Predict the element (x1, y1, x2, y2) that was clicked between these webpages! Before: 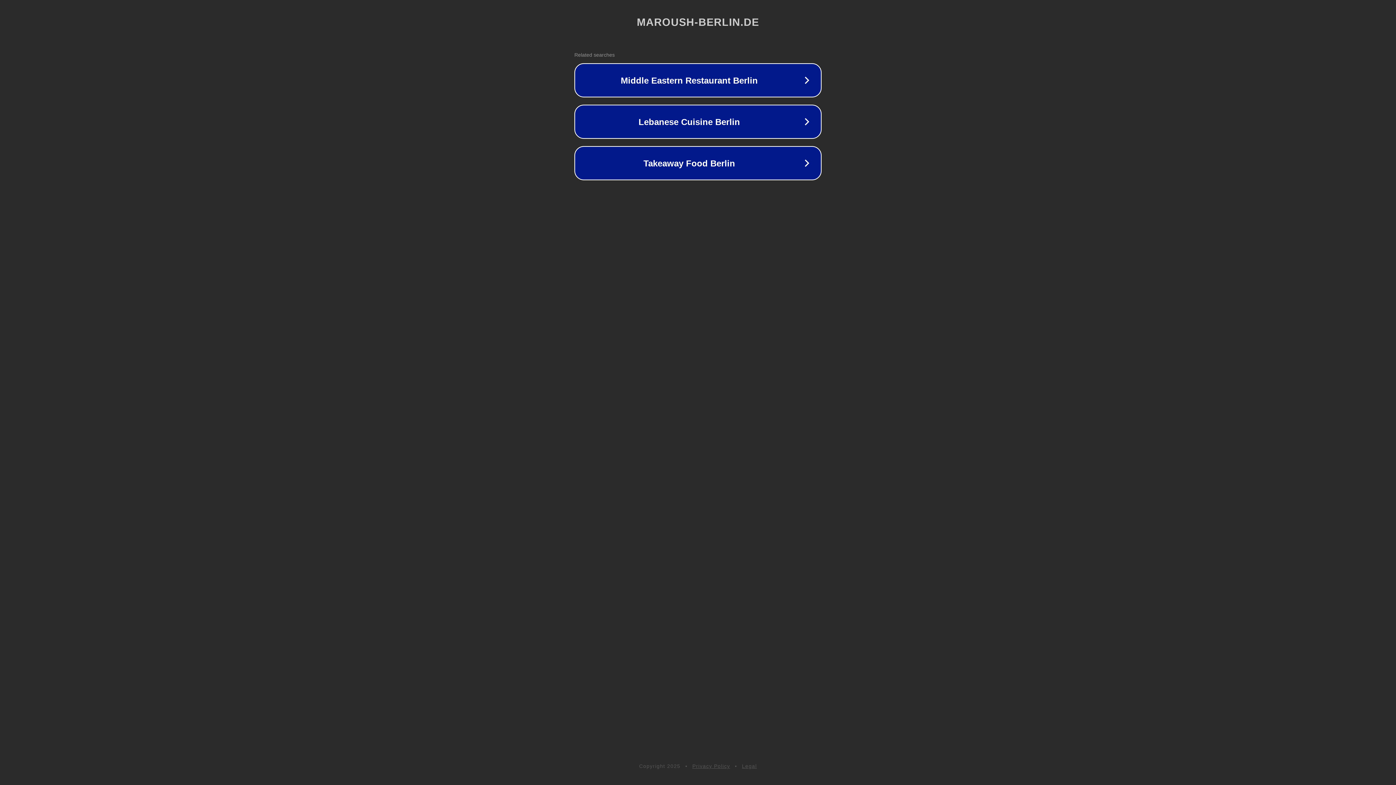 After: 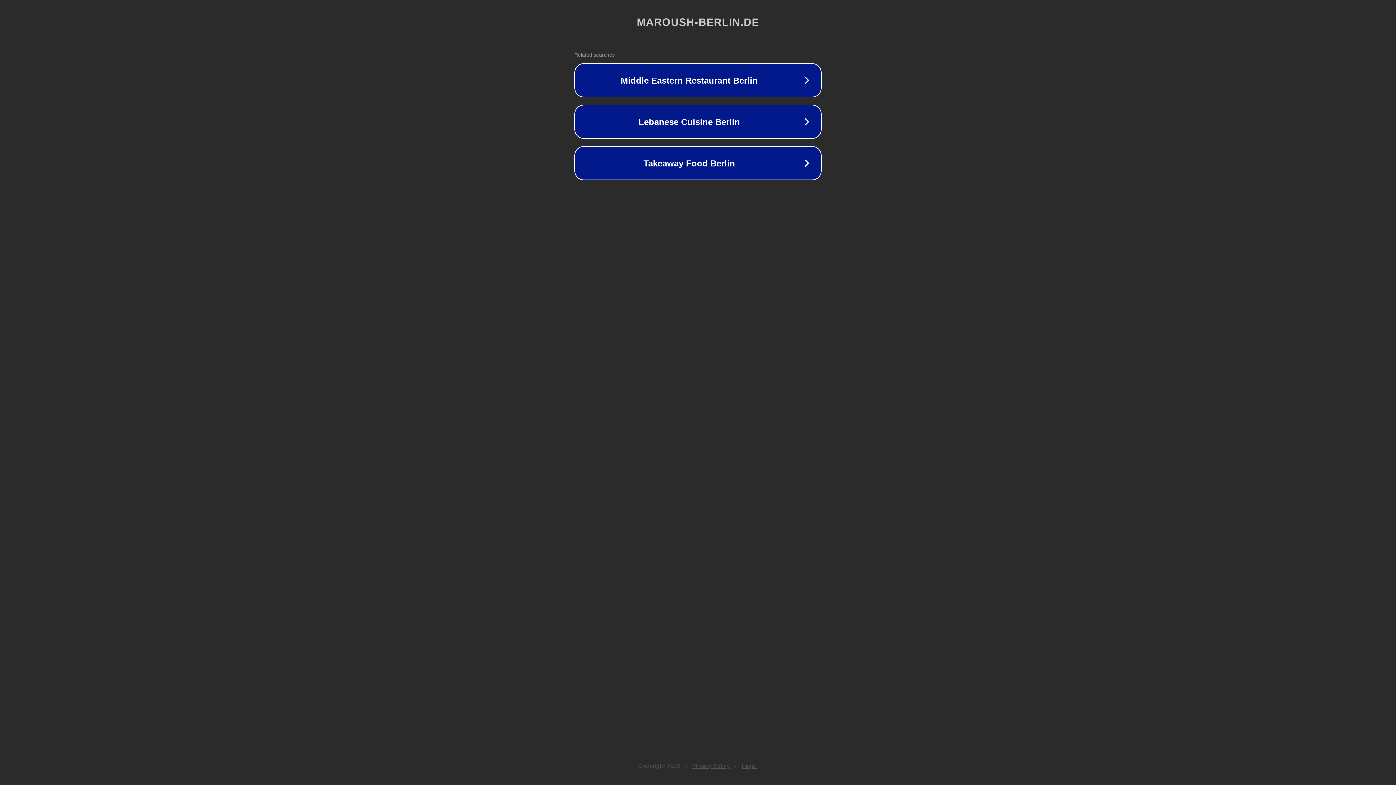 Action: label: Privacy Policy bbox: (692, 763, 730, 769)